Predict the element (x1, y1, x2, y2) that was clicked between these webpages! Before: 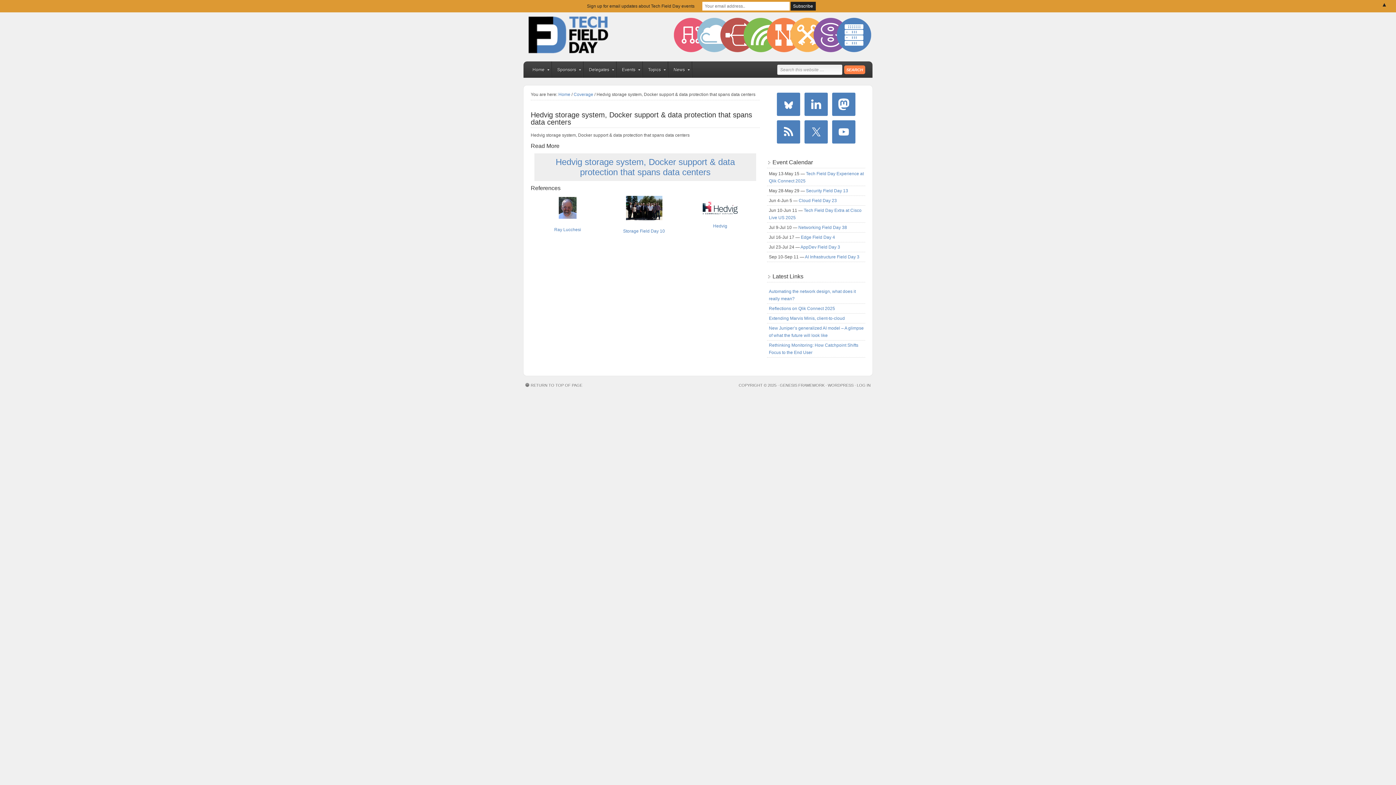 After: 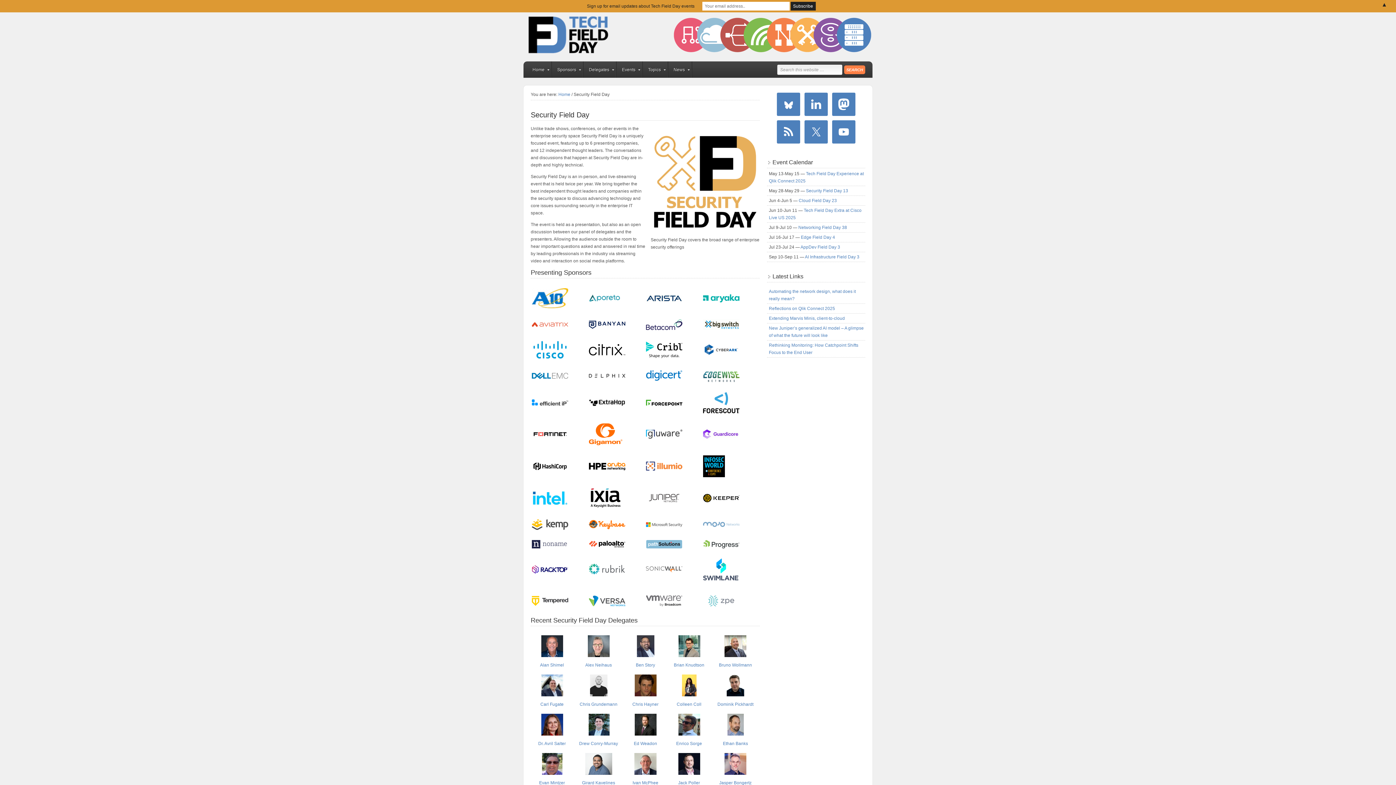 Action: bbox: (796, 12, 820, 61)